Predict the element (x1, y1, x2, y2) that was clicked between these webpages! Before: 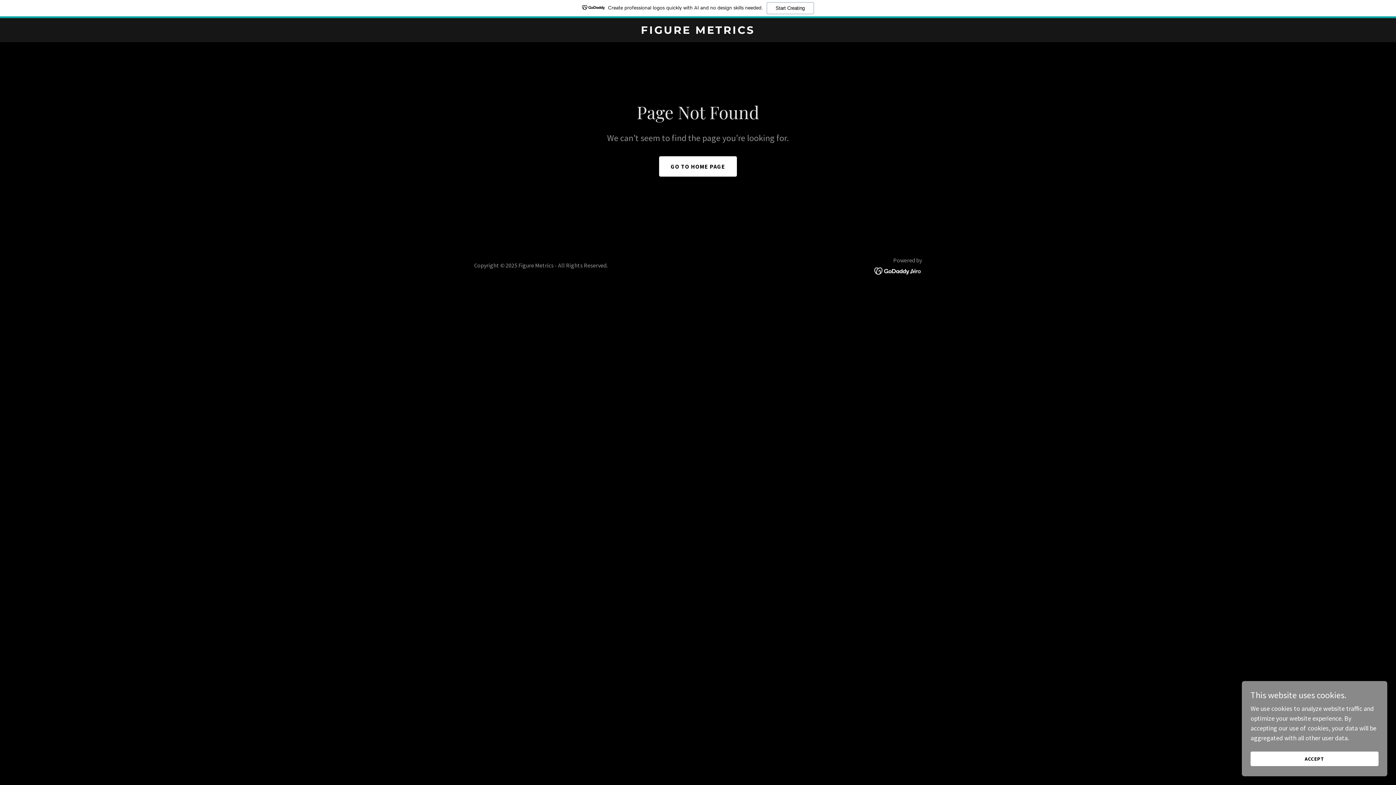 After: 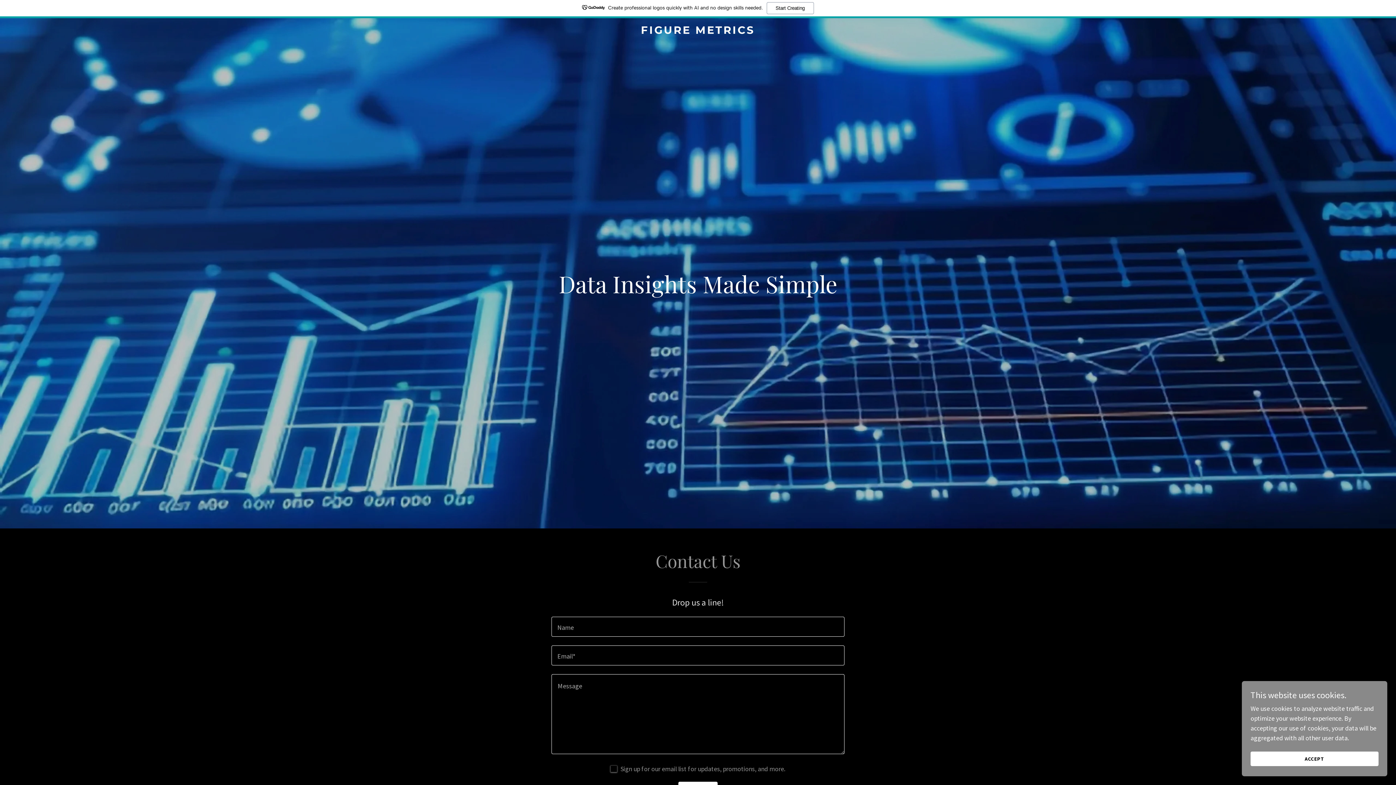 Action: bbox: (659, 156, 737, 176) label: GO TO HOME PAGE